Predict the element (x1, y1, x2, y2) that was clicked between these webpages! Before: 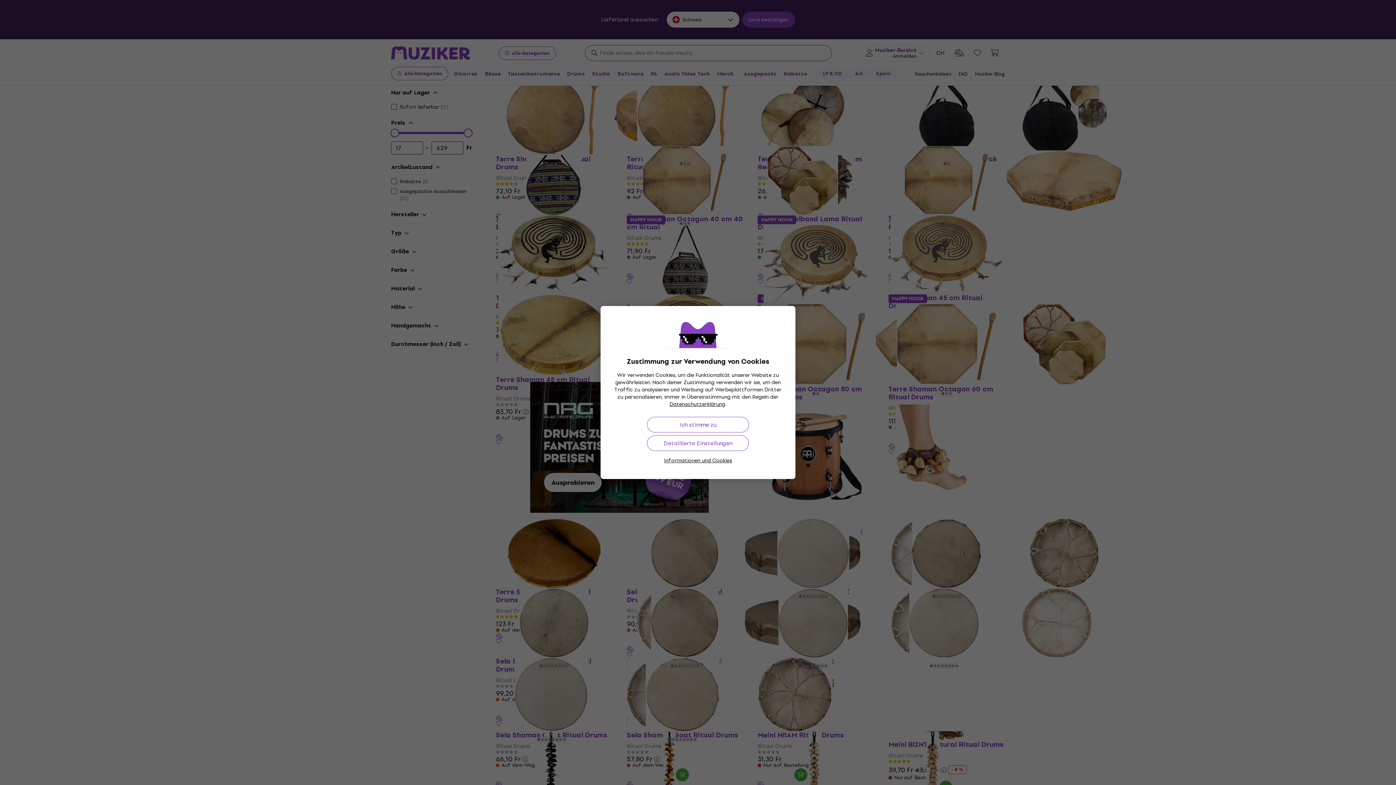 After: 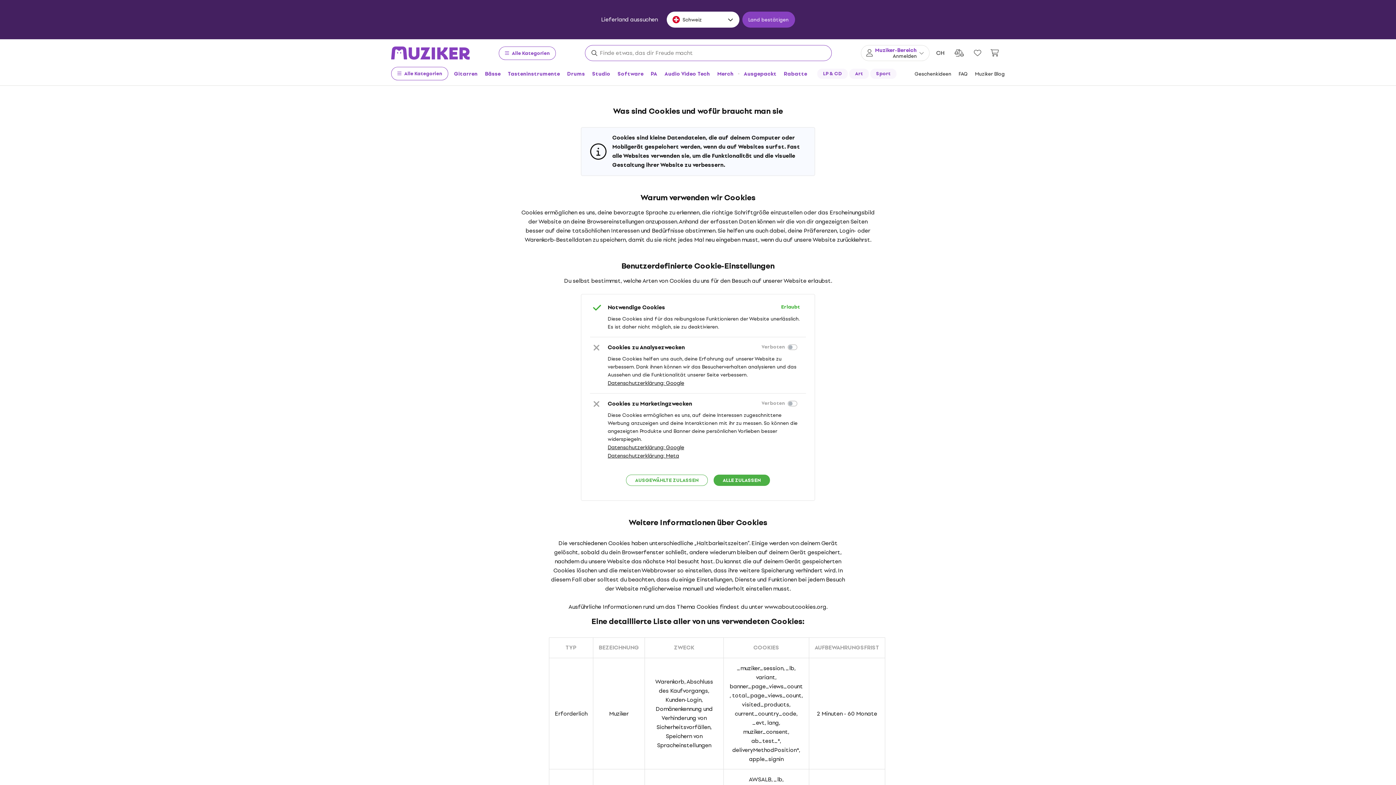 Action: label: Informationen und Cookies bbox: (664, 457, 732, 464)